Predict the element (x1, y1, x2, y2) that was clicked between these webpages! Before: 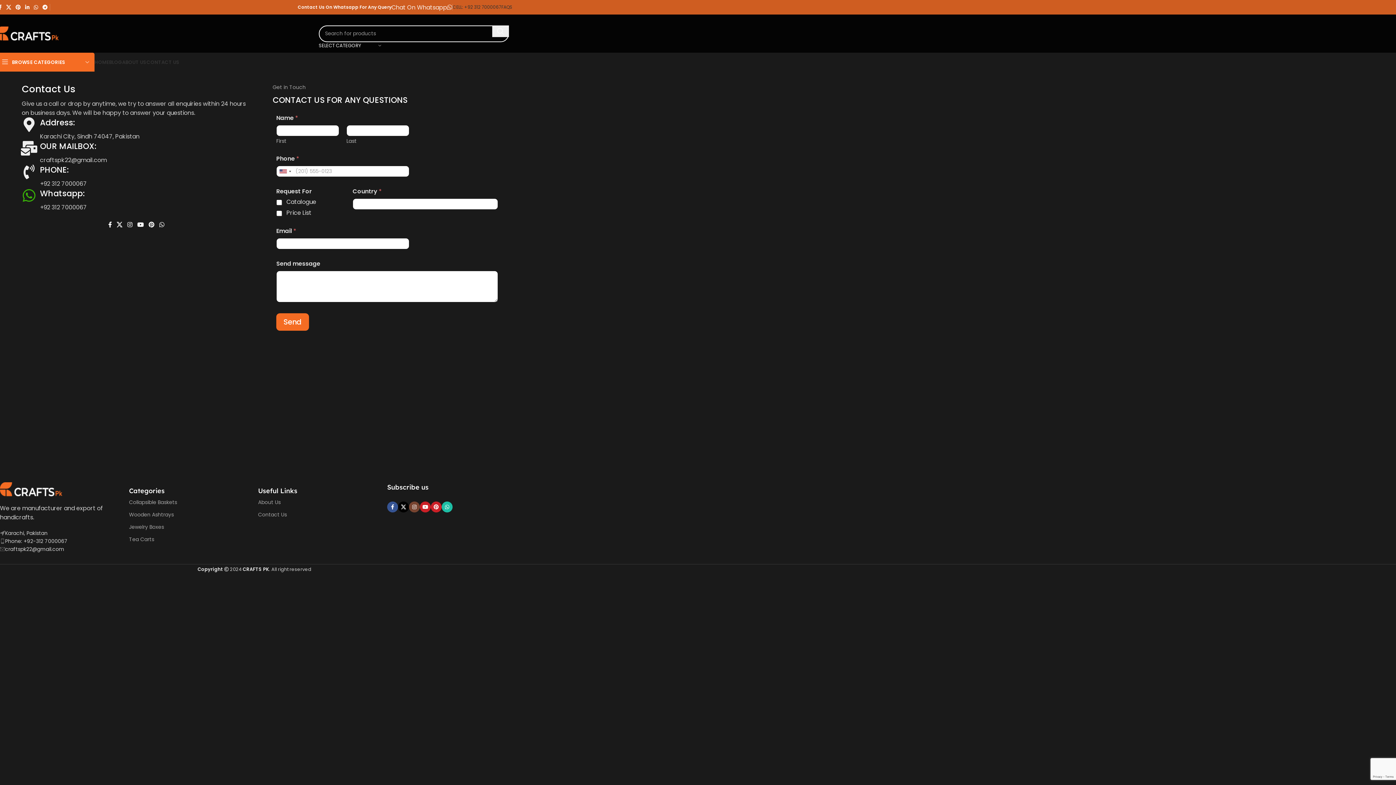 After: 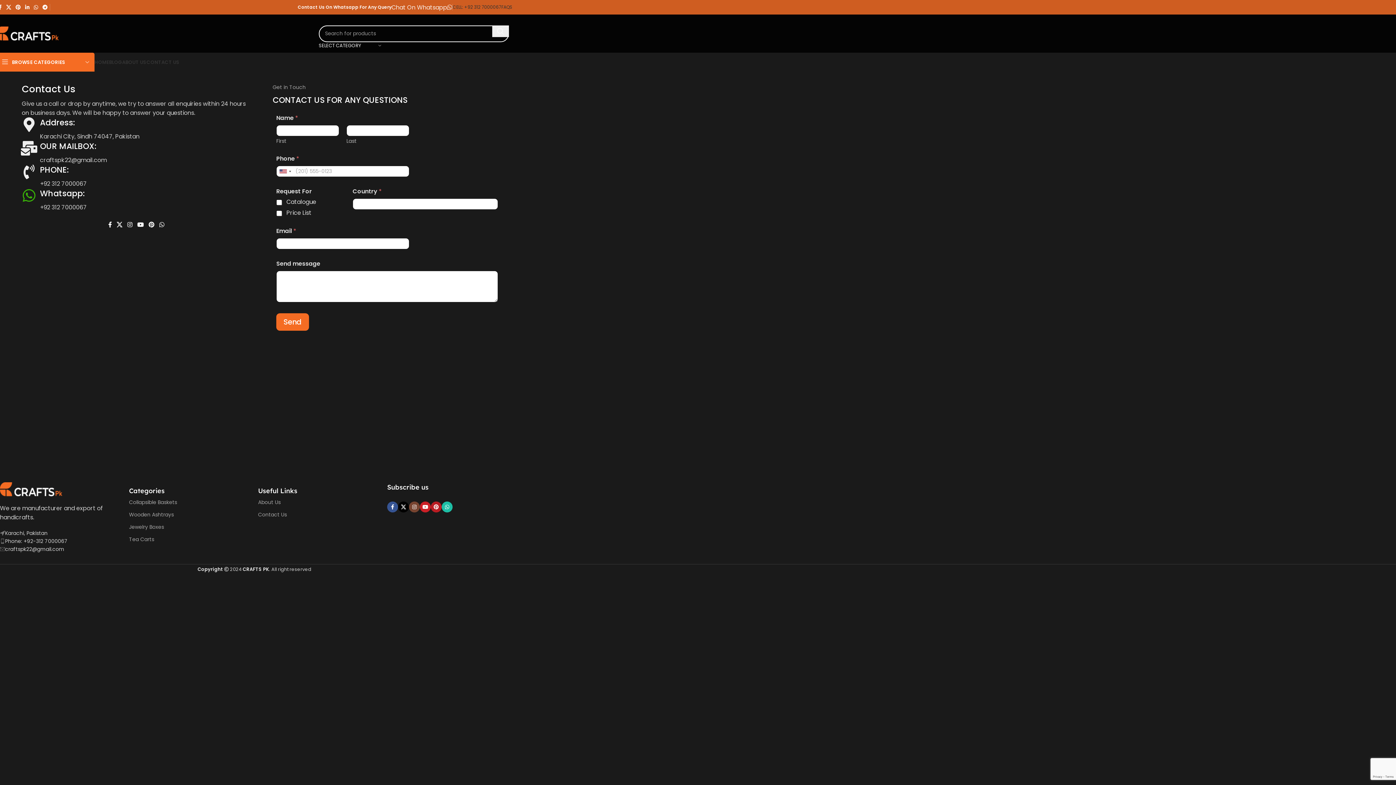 Action: label: Pinterest social link bbox: (430, 501, 441, 512)